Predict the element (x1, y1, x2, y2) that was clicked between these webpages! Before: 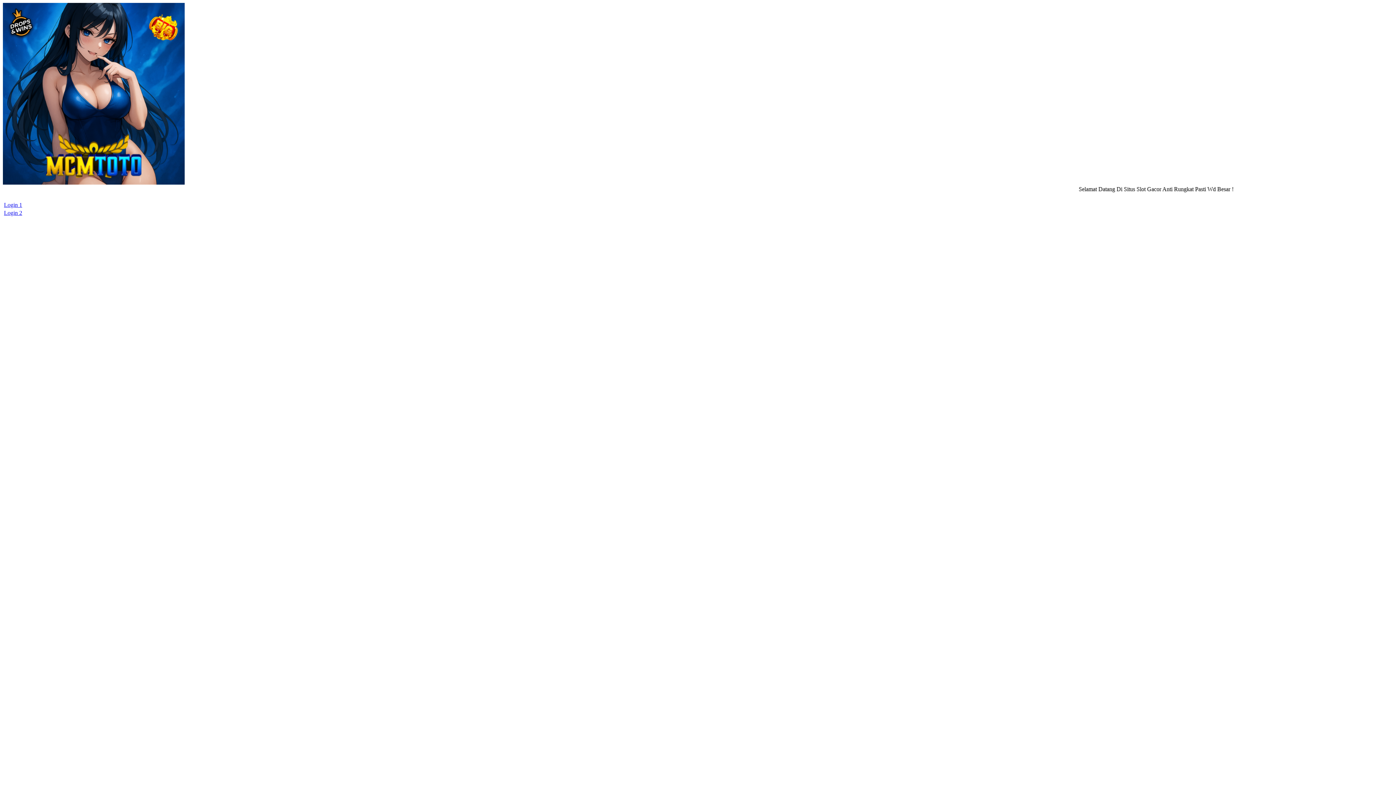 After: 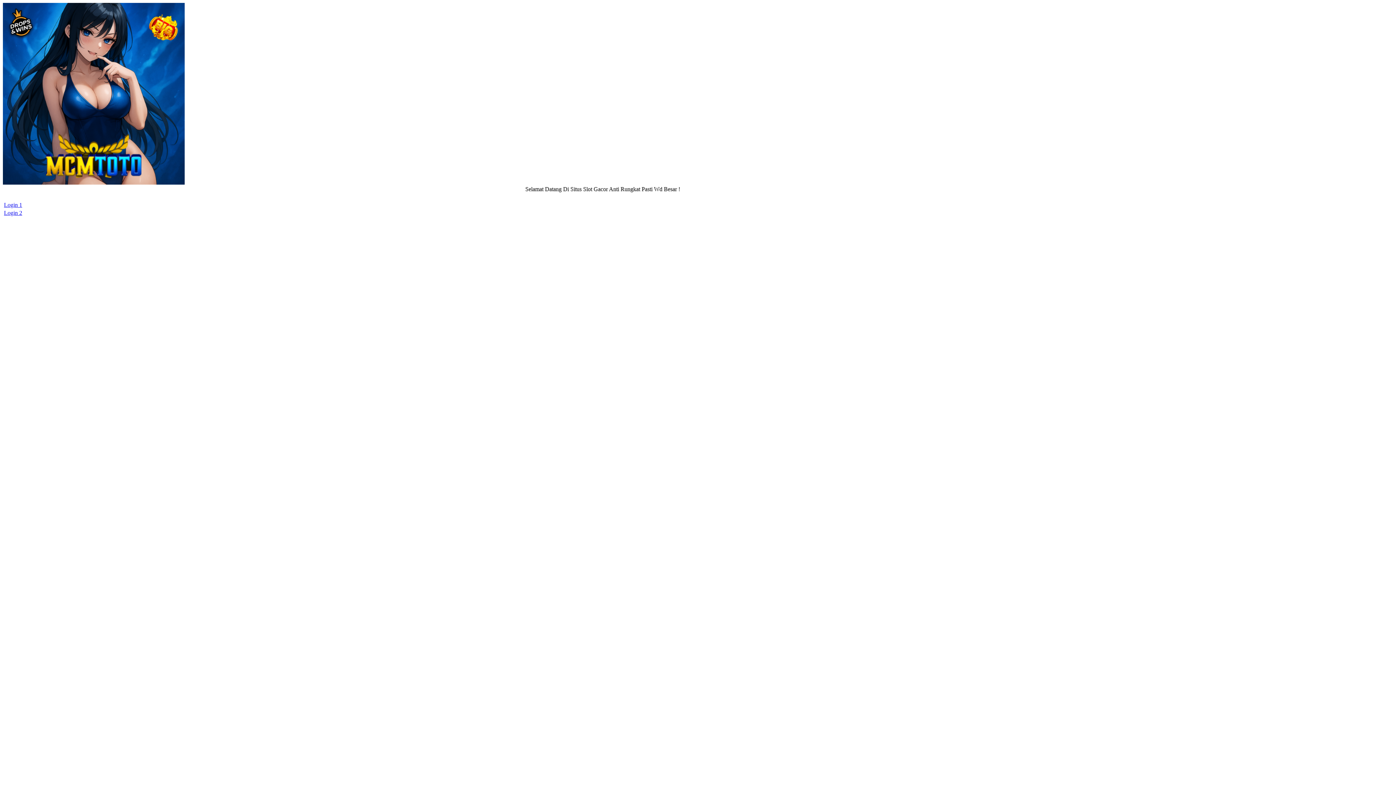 Action: label: Login 2 bbox: (4, 209, 22, 216)